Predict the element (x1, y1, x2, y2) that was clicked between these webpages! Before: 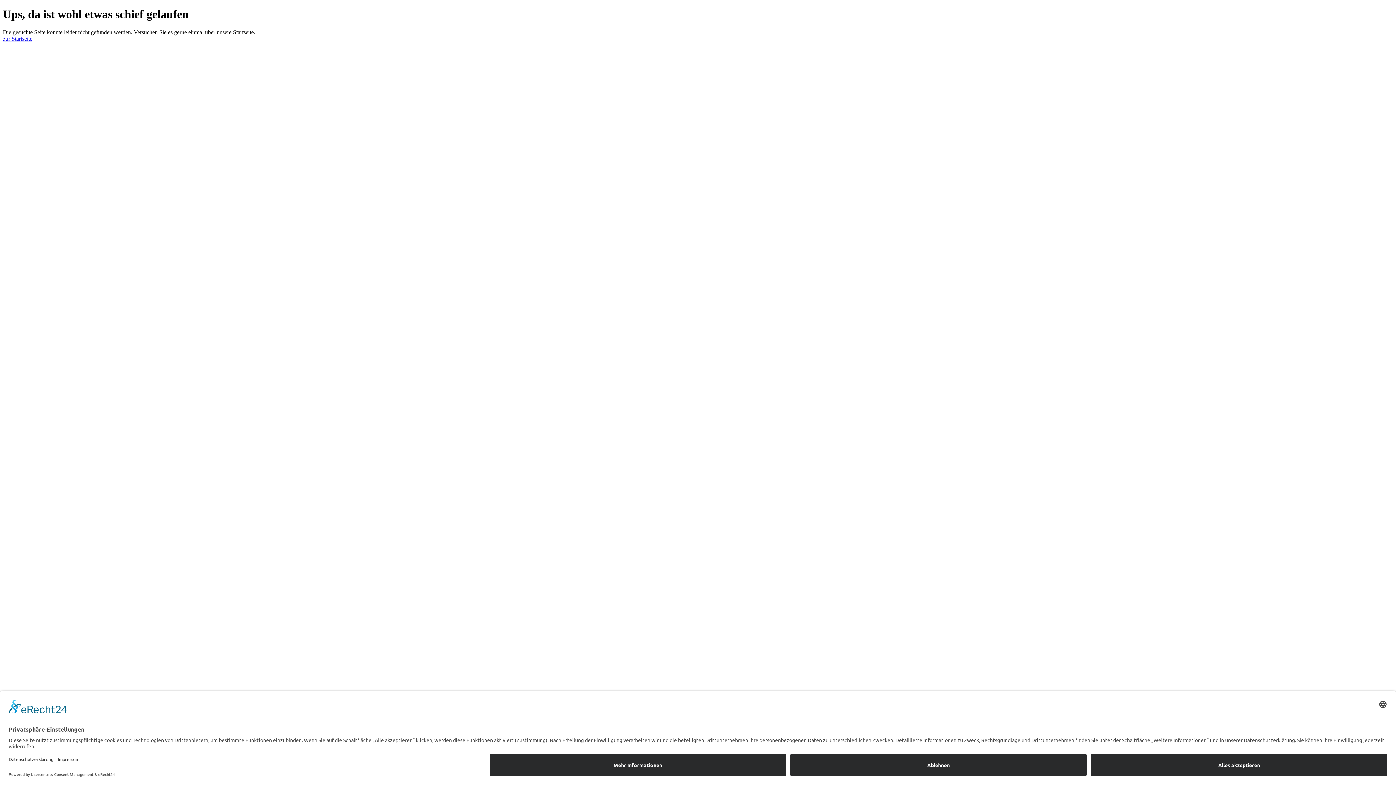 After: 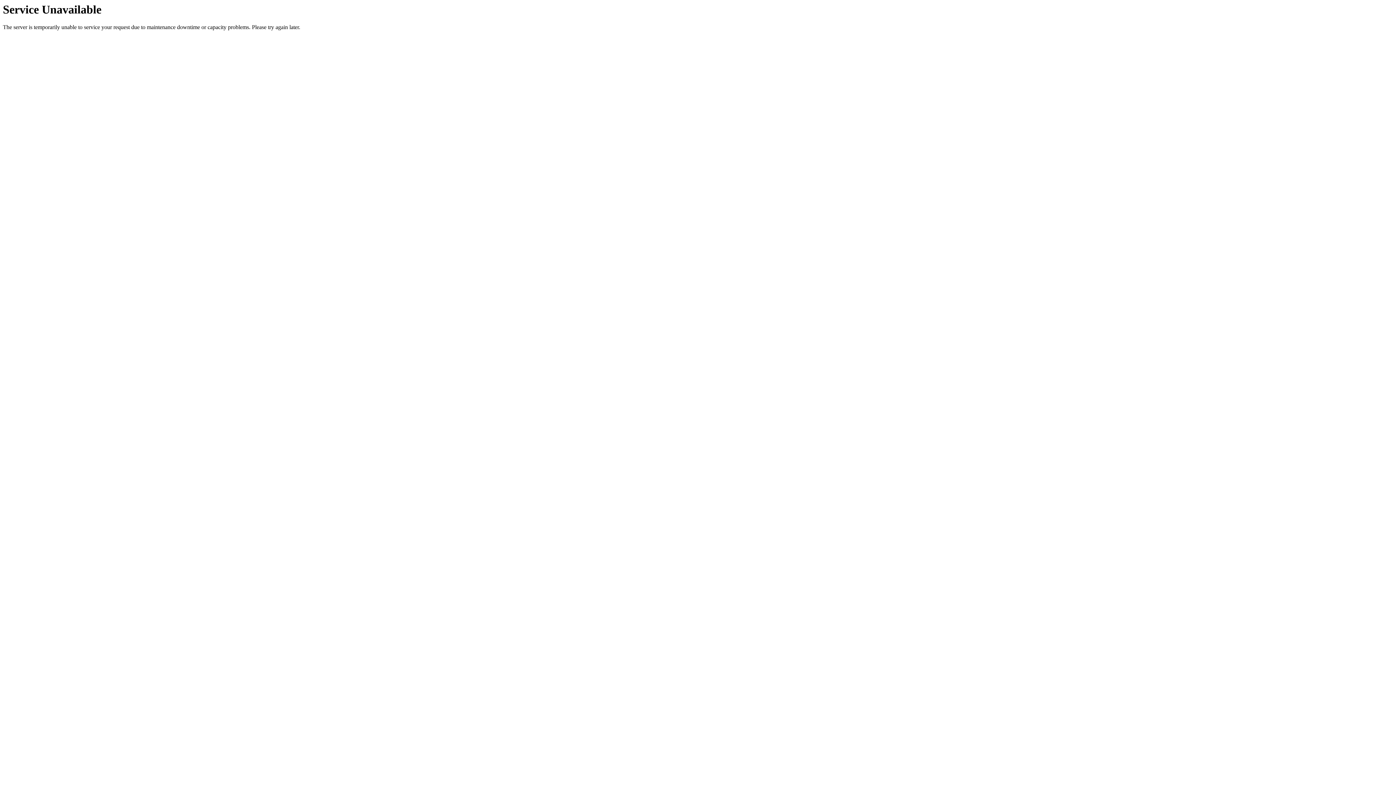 Action: bbox: (2, 35, 32, 41) label: zur Startseite